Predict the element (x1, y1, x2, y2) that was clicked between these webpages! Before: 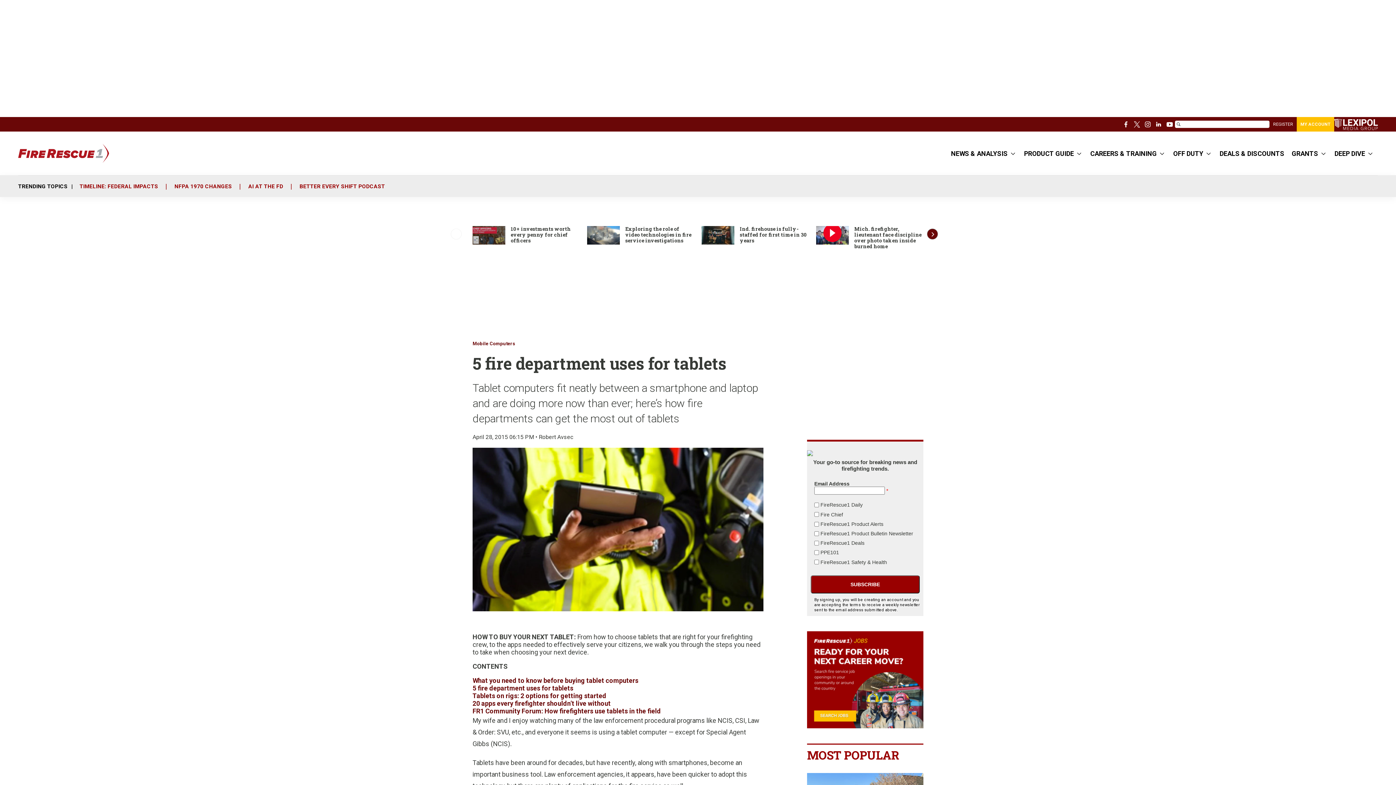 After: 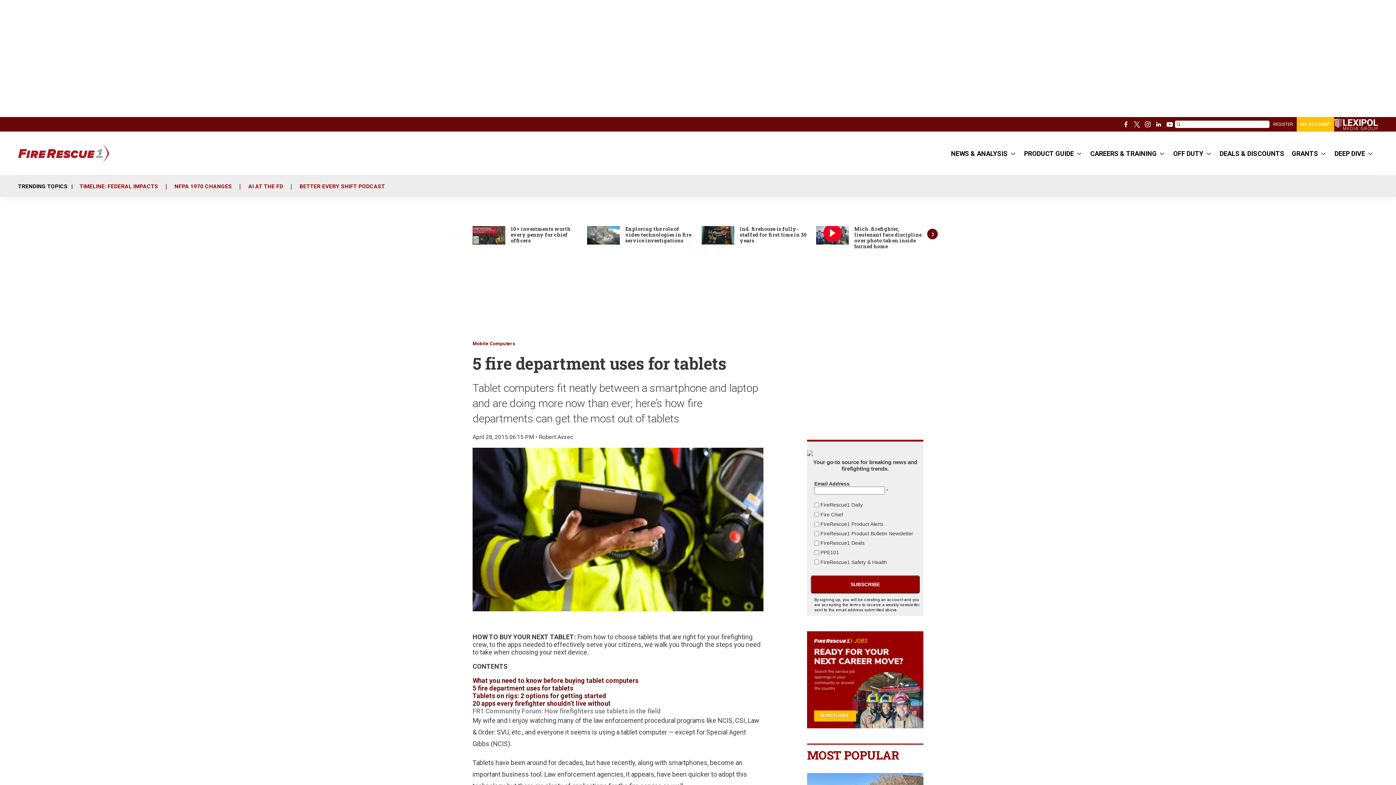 Action: label: FR1 Community Forum: How firefighters use tablets in the field bbox: (472, 707, 661, 715)